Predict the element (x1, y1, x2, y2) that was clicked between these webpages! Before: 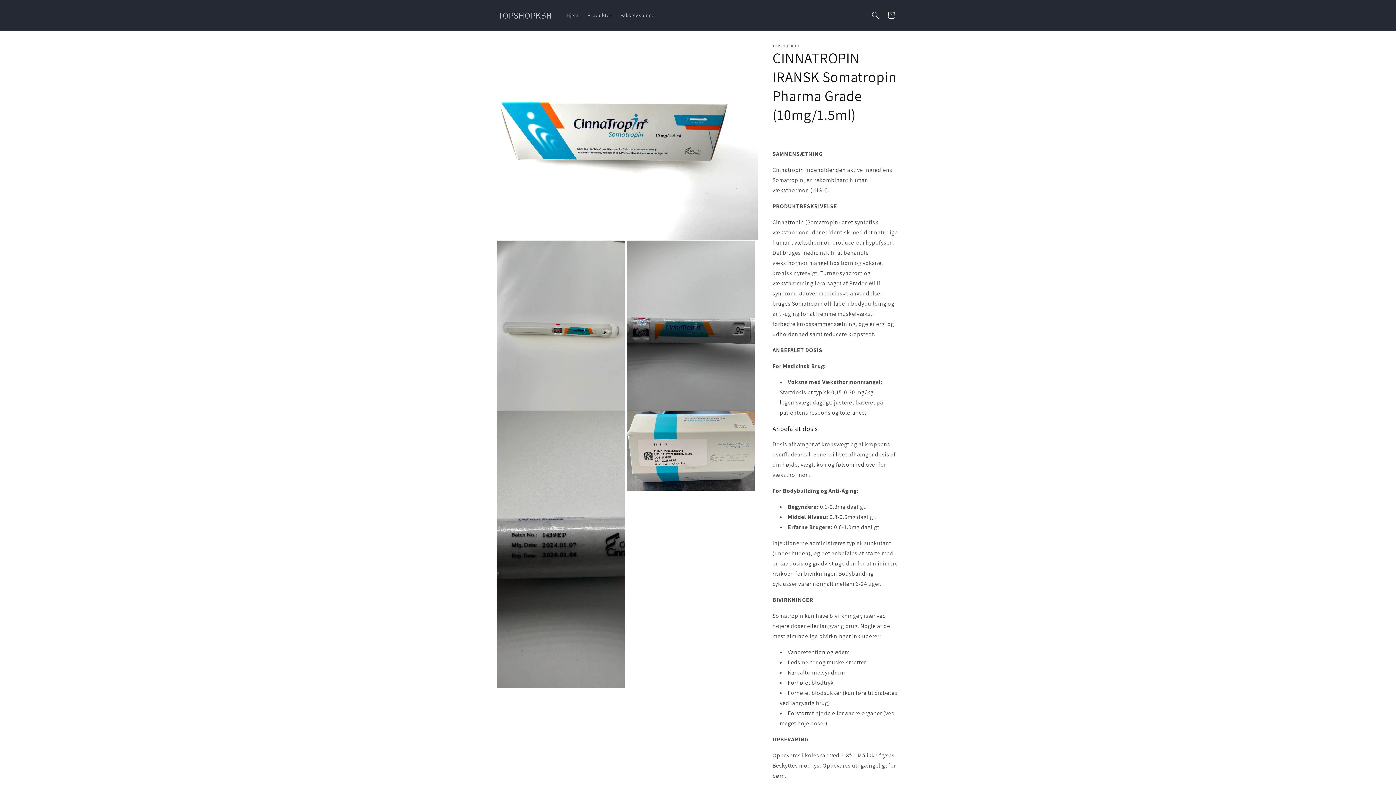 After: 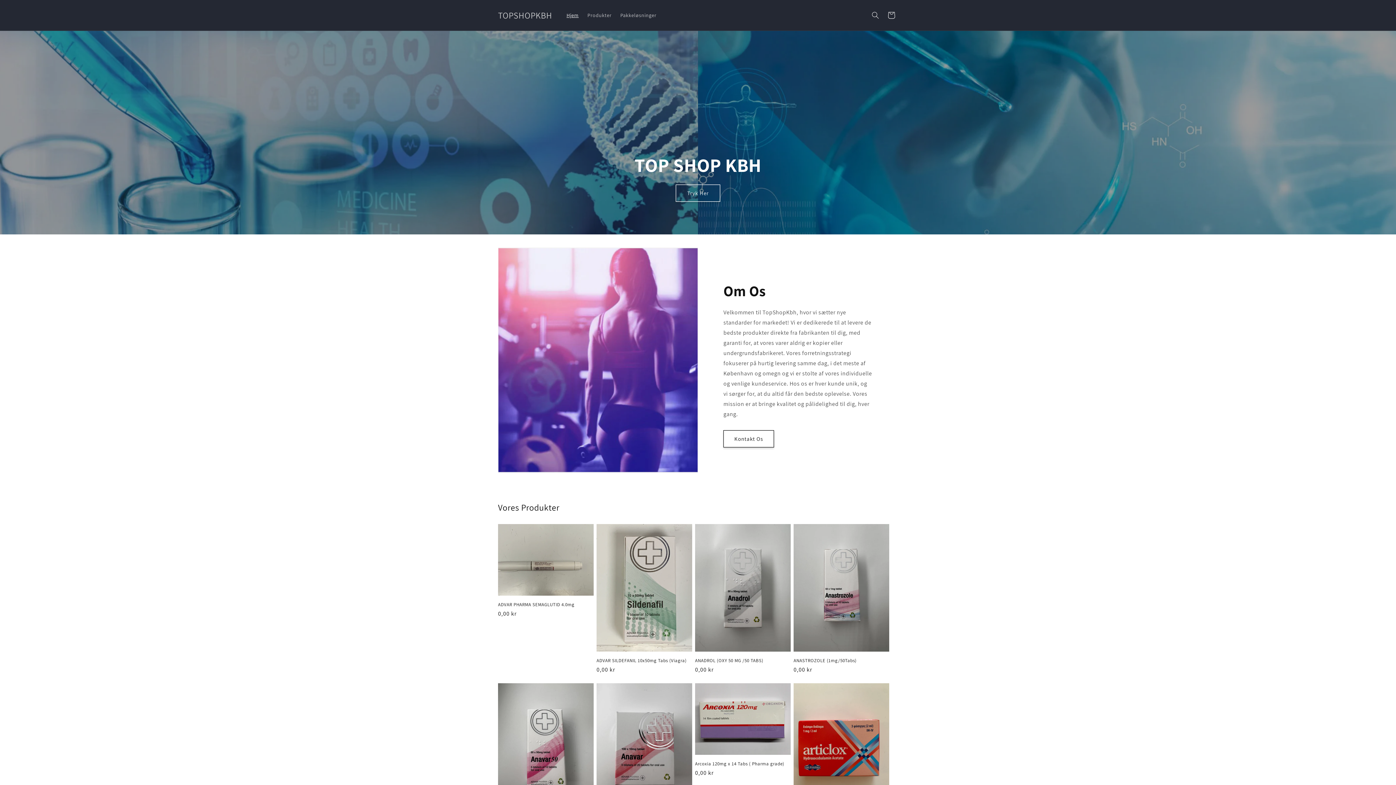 Action: bbox: (562, 7, 583, 22) label: Hjem